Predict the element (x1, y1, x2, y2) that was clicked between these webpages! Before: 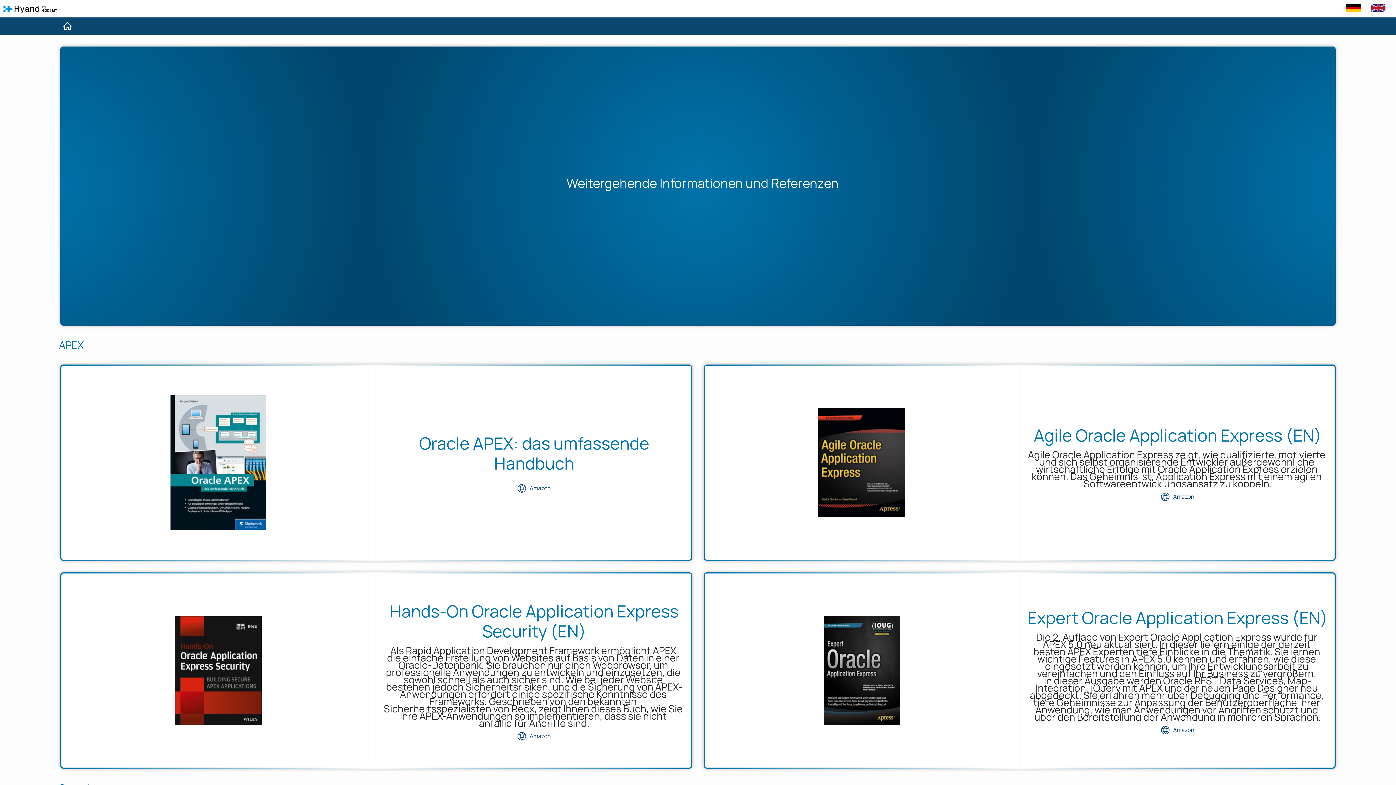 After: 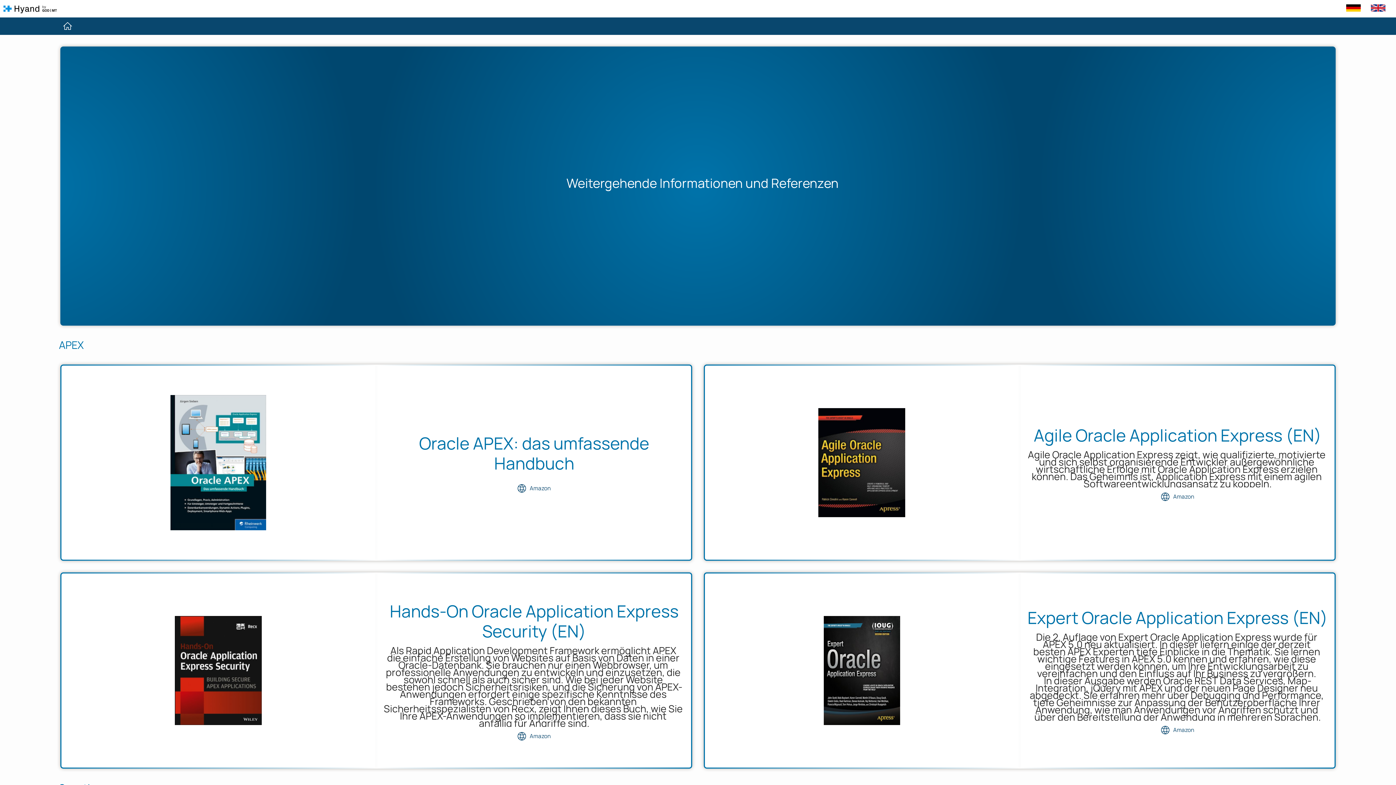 Action: bbox: (1371, 4, 1385, 13)